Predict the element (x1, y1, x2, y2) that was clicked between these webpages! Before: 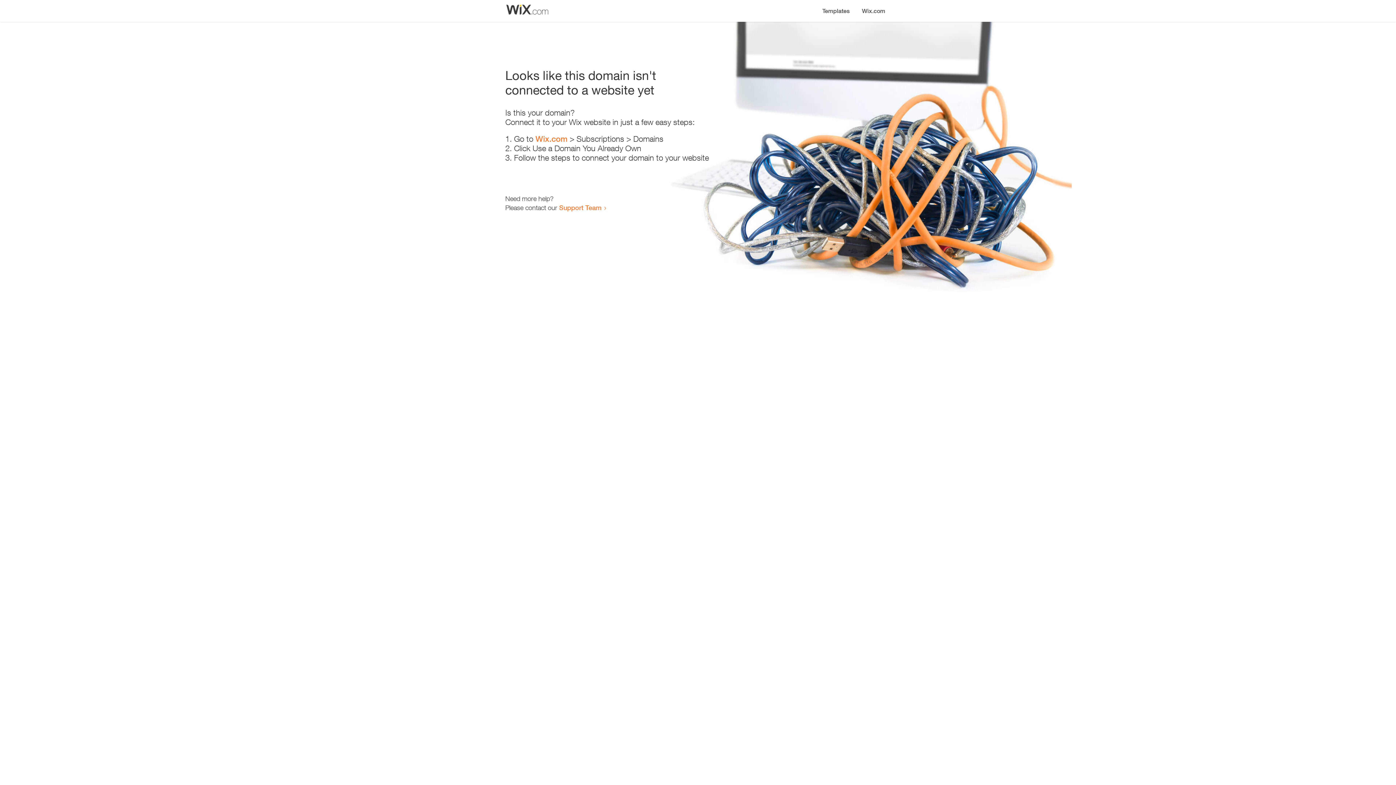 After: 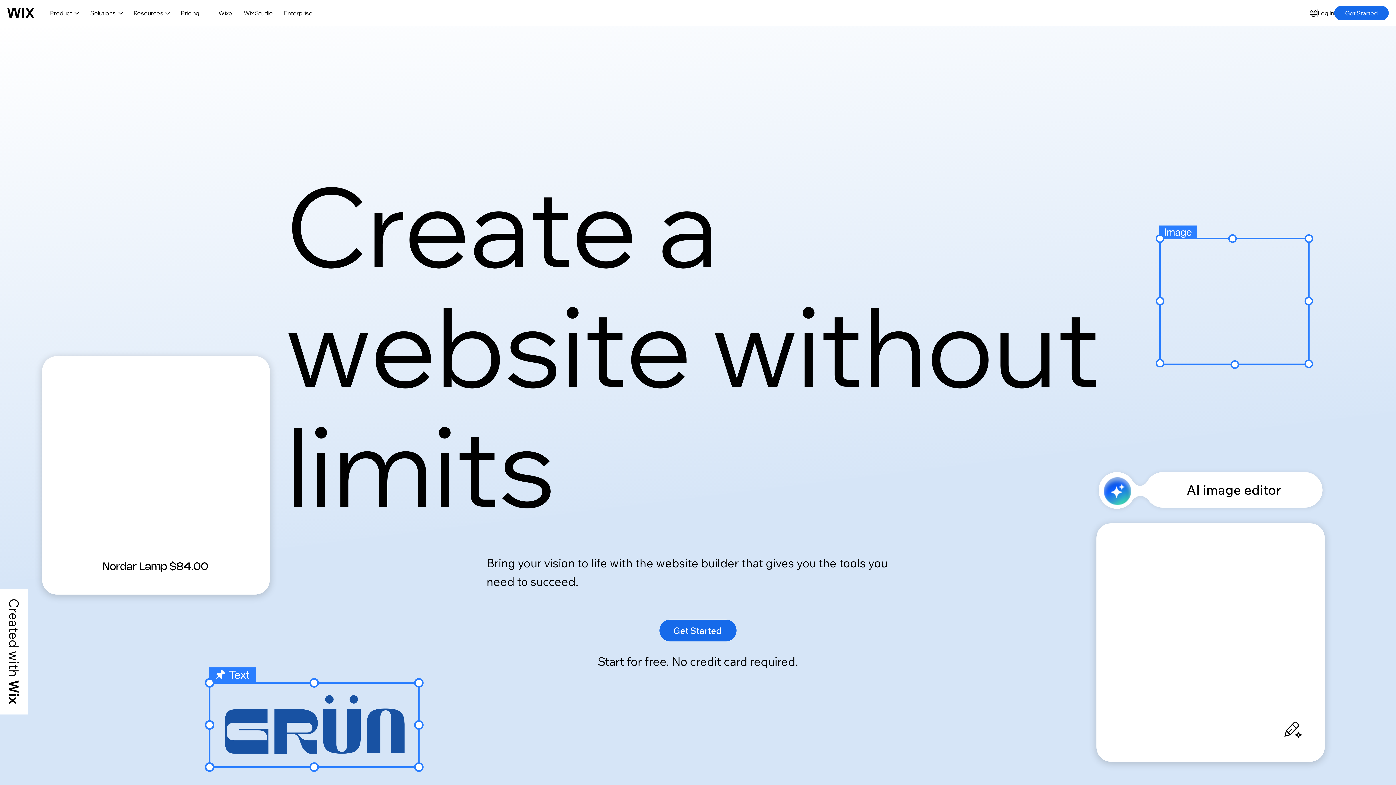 Action: bbox: (535, 134, 567, 143) label: Wix.com